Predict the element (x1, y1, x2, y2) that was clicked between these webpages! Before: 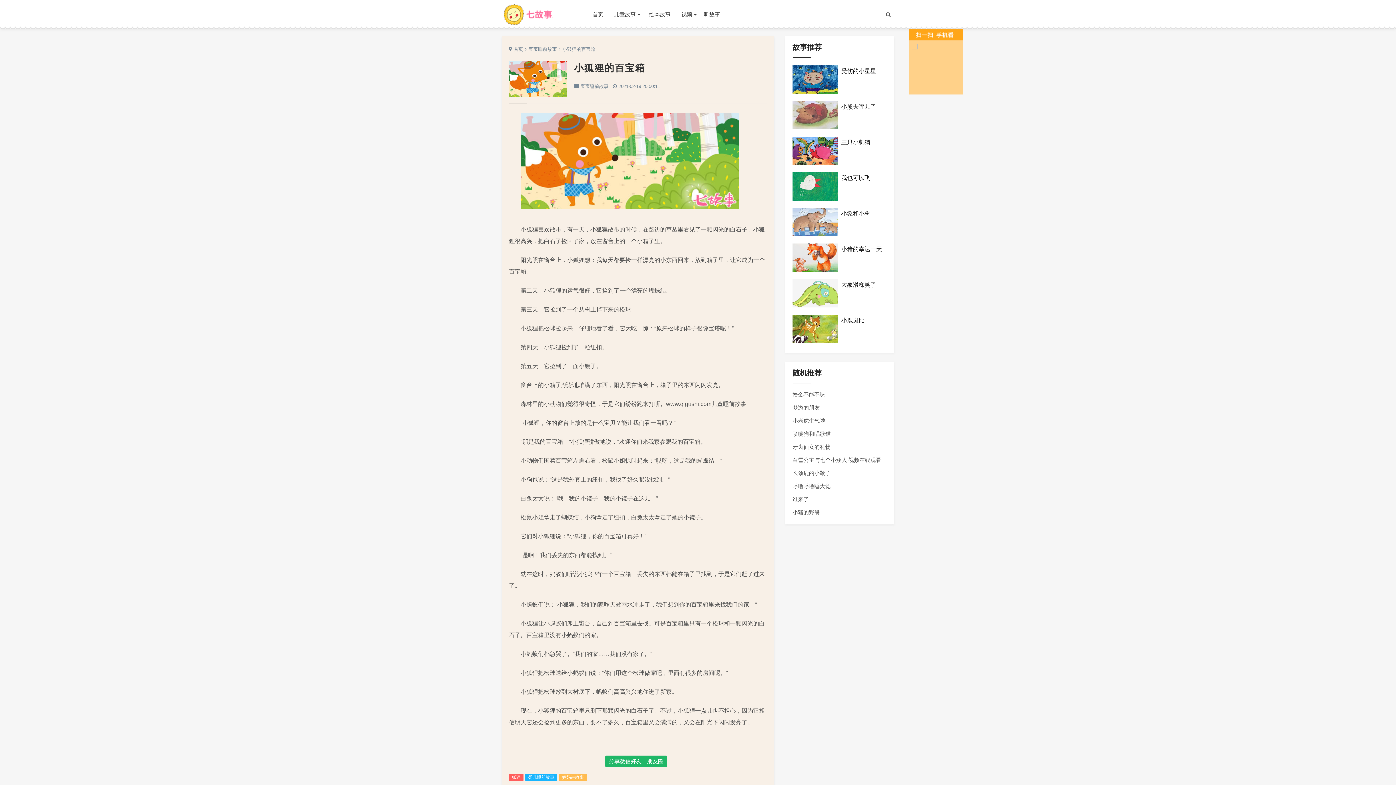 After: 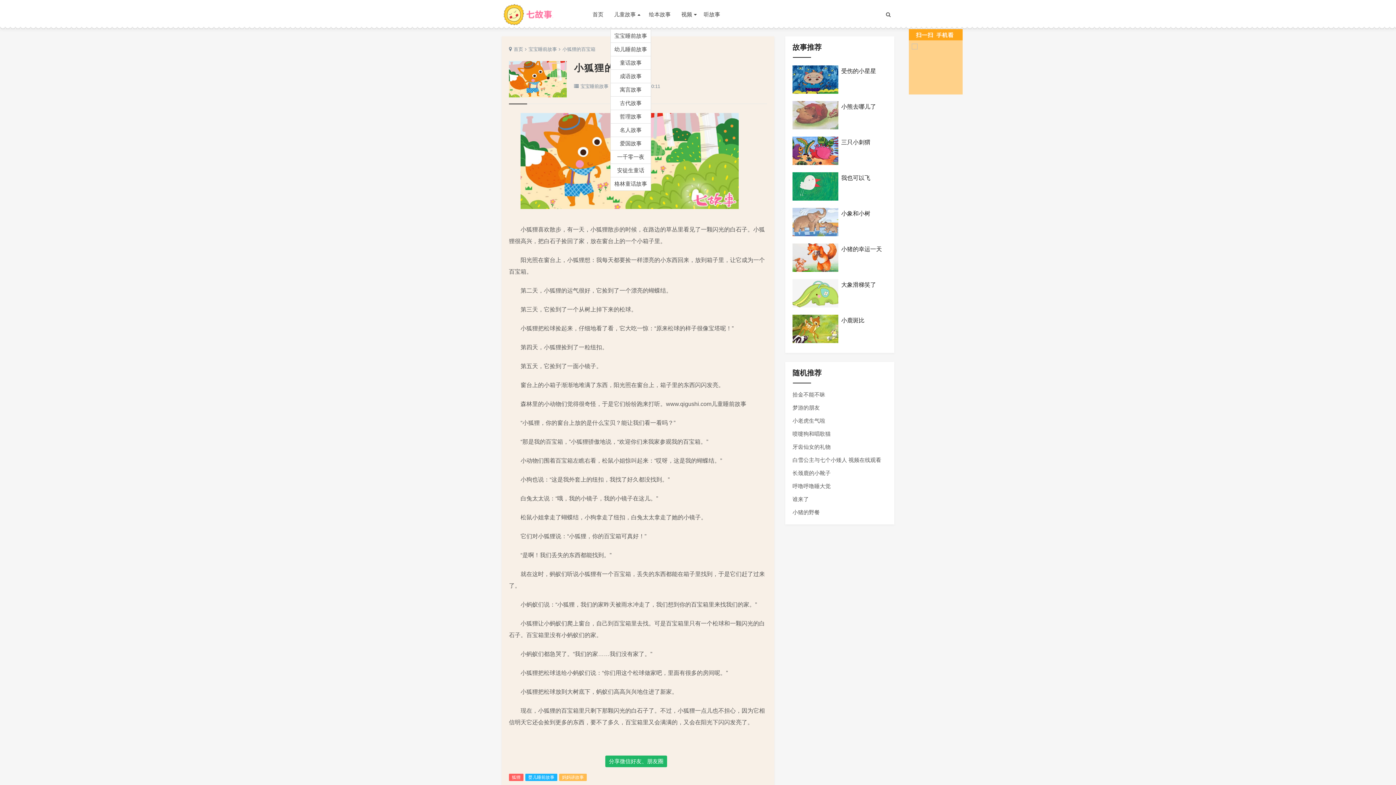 Action: bbox: (614, 11, 640, 17) label: 儿童故事